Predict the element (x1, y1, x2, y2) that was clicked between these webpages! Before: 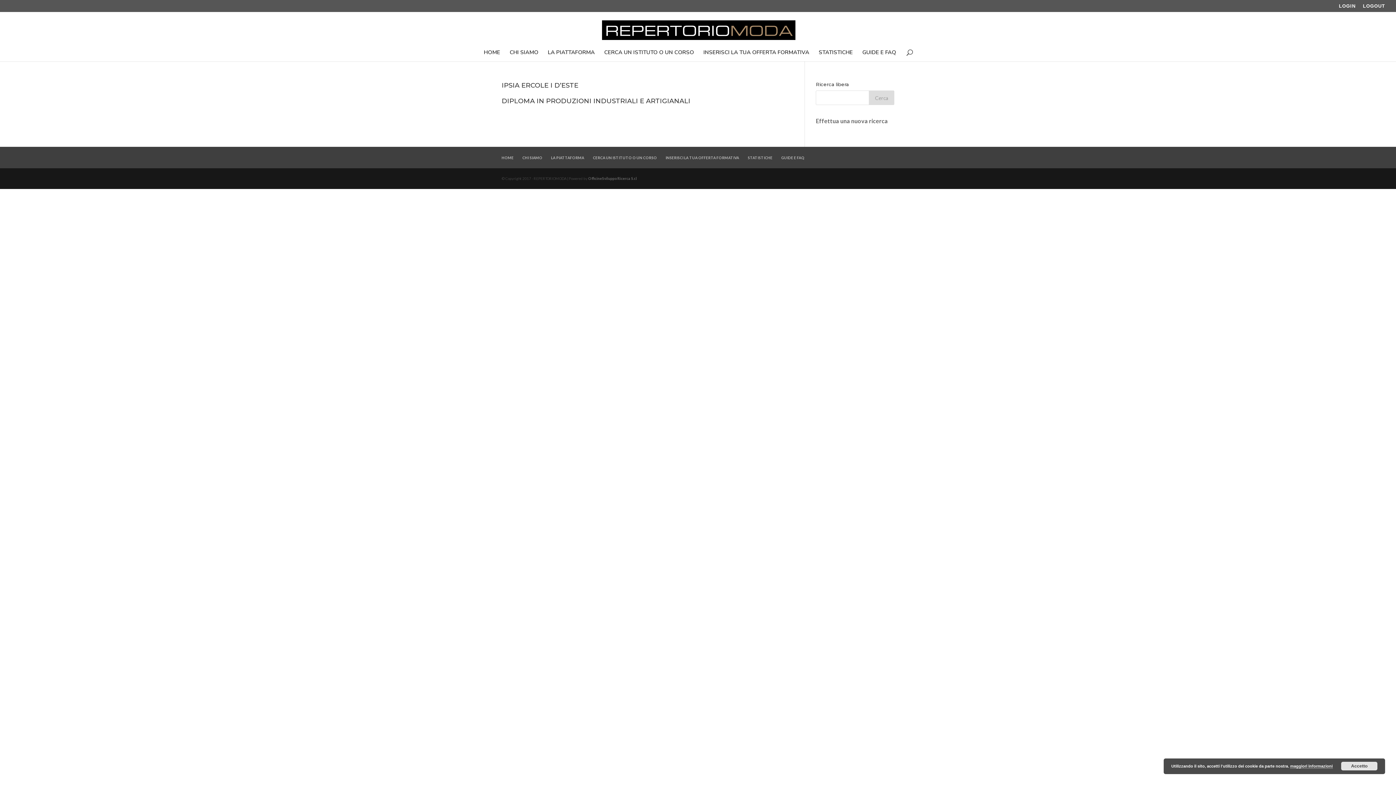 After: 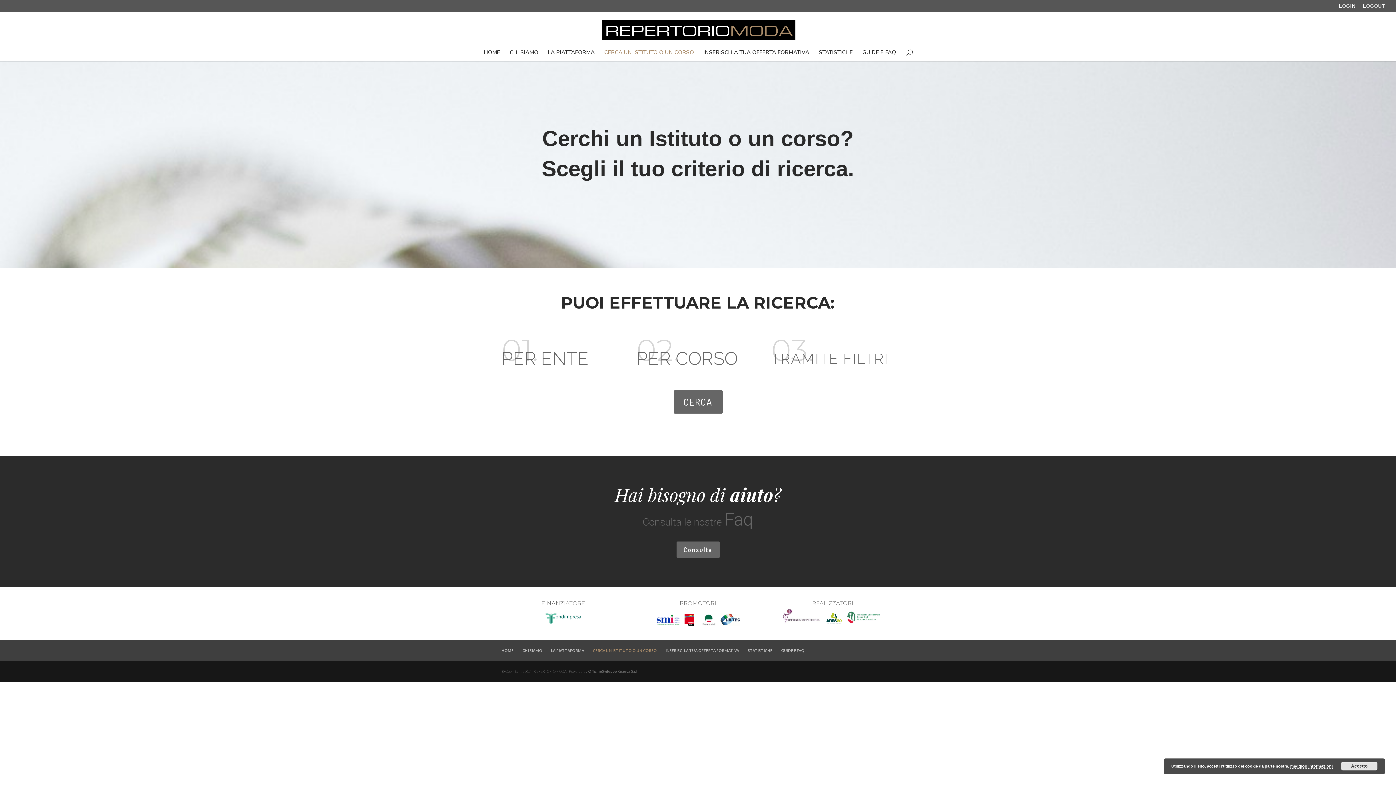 Action: bbox: (604, 49, 694, 61) label: CERCA UN ISTITUTO O UN CORSO